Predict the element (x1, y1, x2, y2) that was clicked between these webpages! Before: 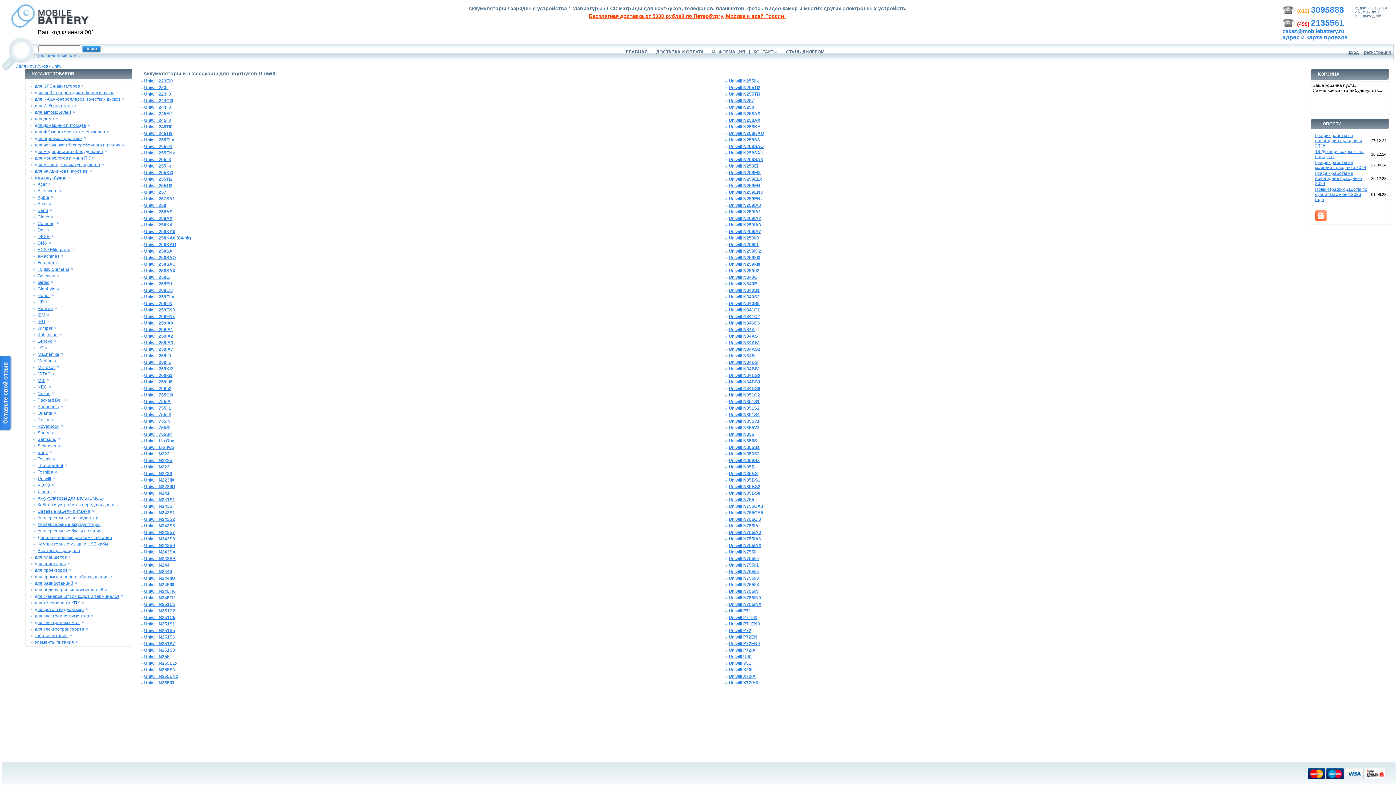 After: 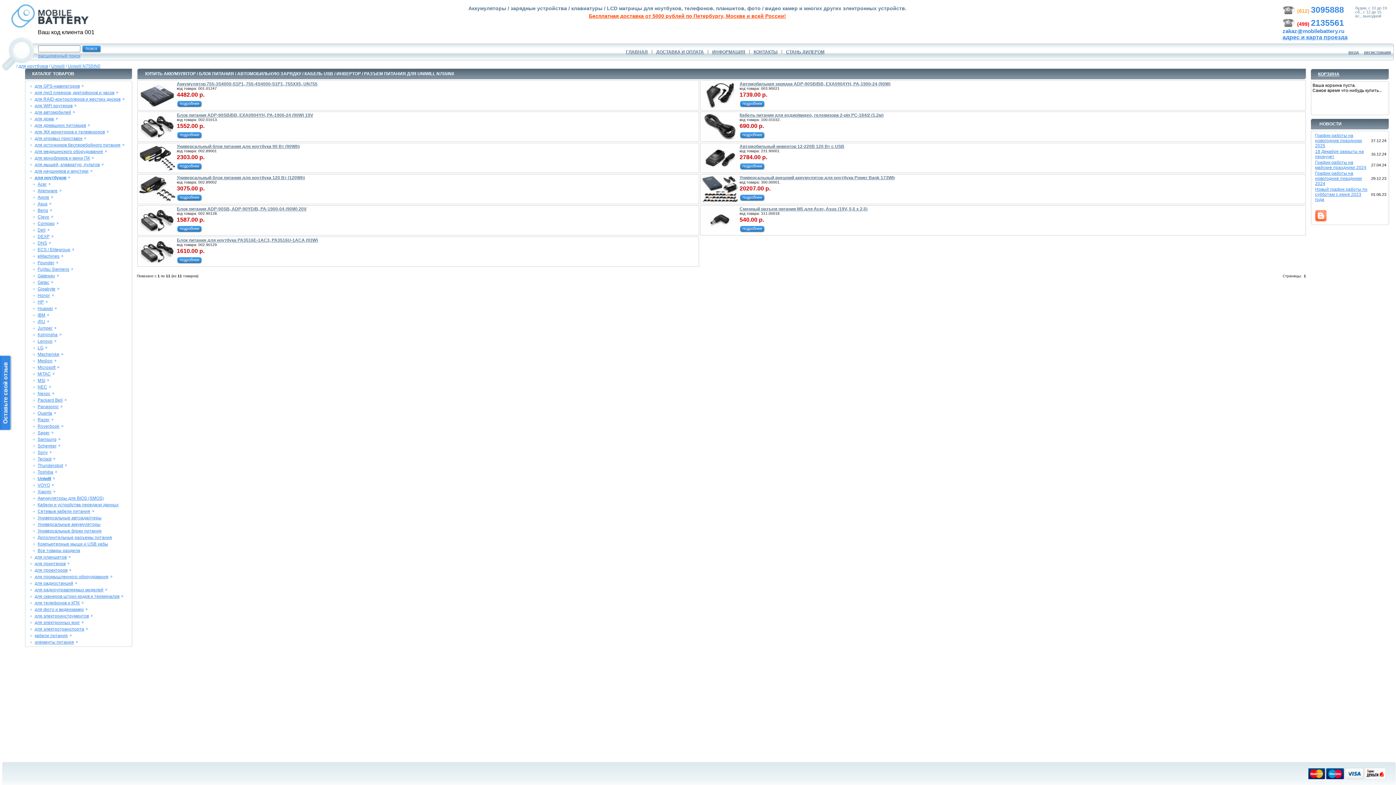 Action: bbox: (722, 595, 761, 600) label: Uniwill N755IN0